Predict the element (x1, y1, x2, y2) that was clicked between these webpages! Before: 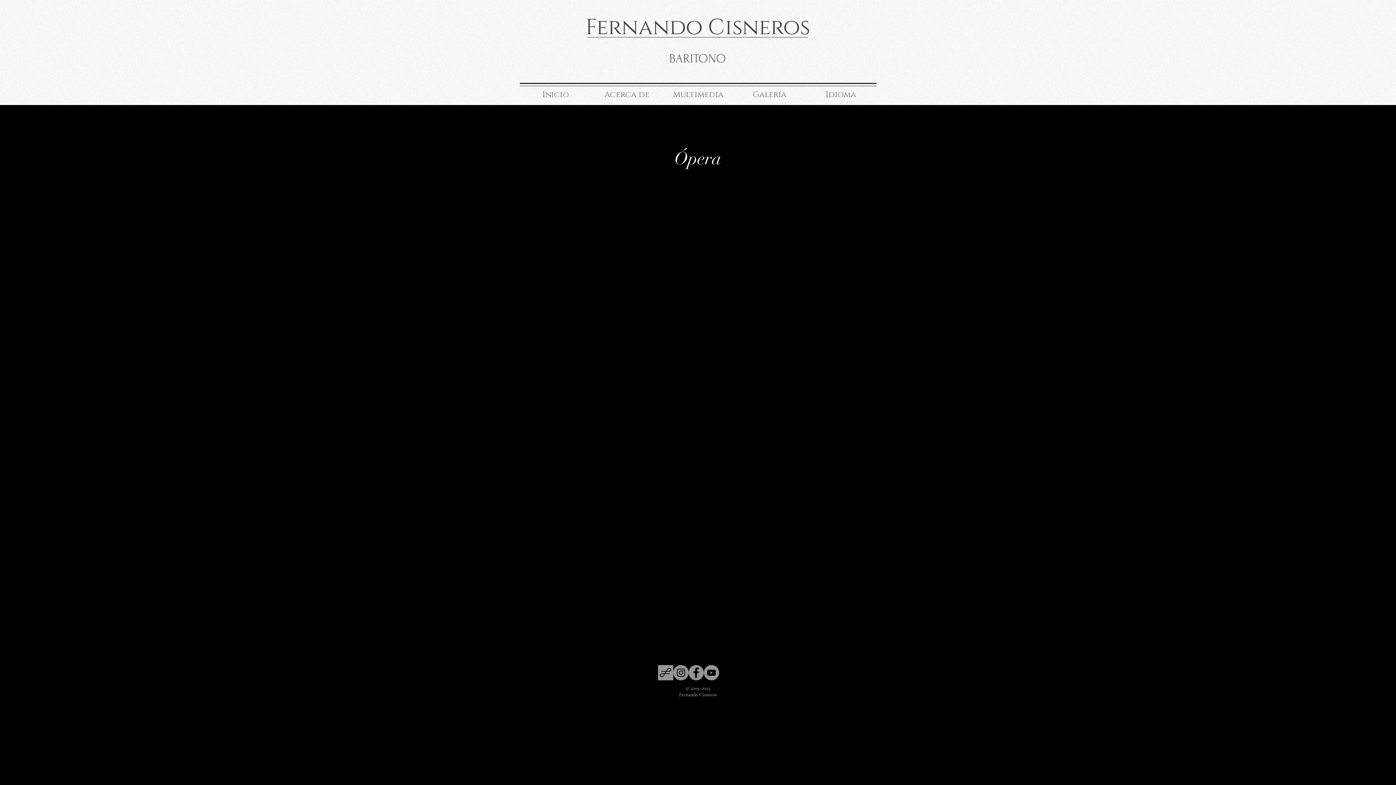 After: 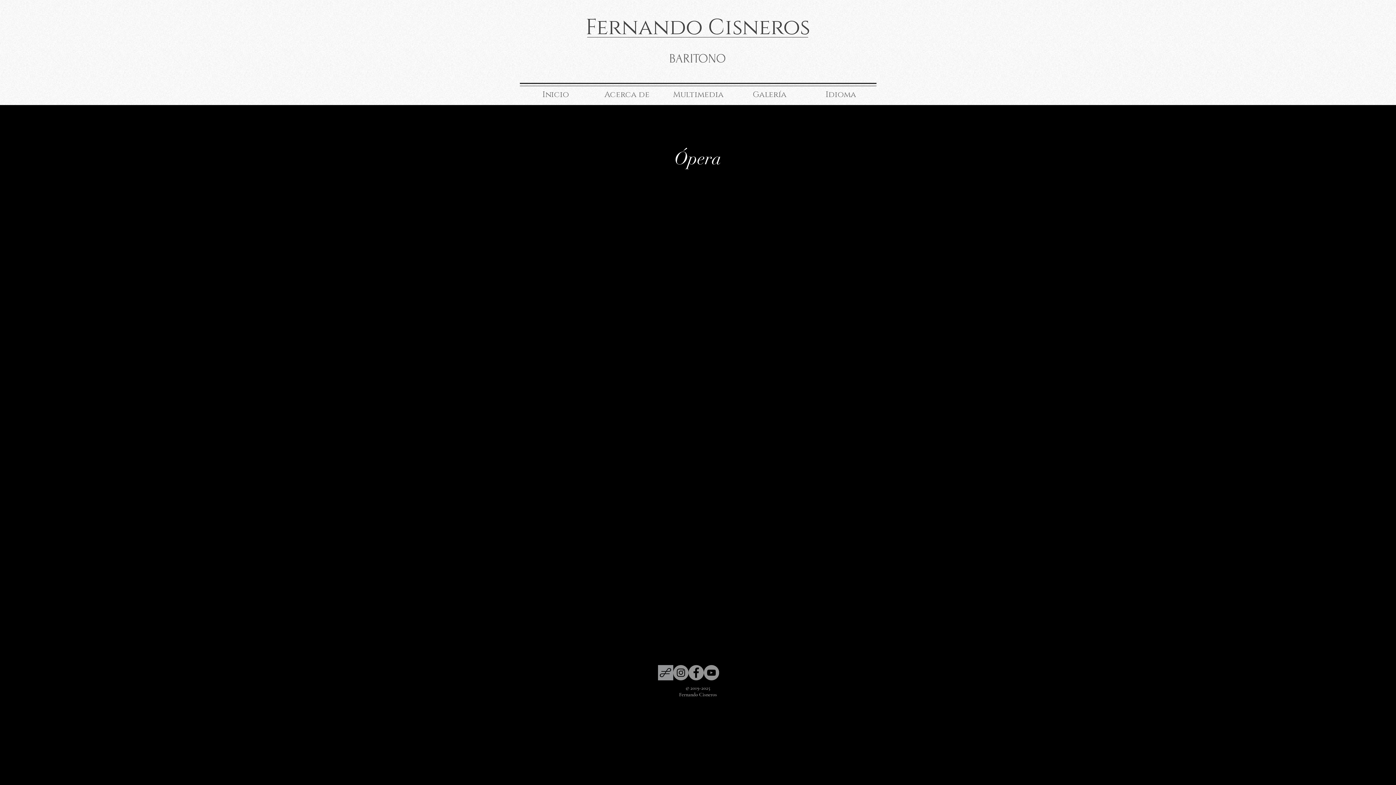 Action: label: Multimedia bbox: (662, 85, 734, 104)